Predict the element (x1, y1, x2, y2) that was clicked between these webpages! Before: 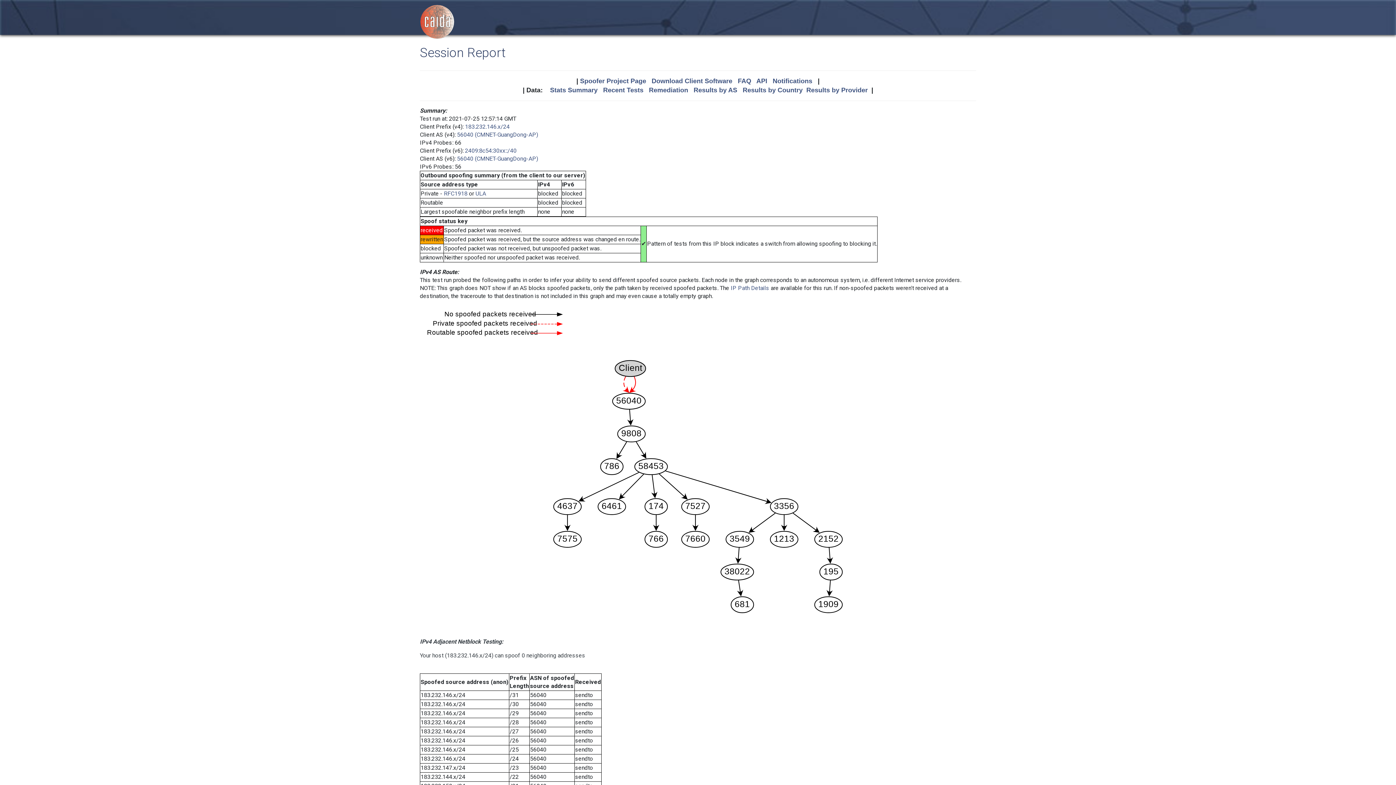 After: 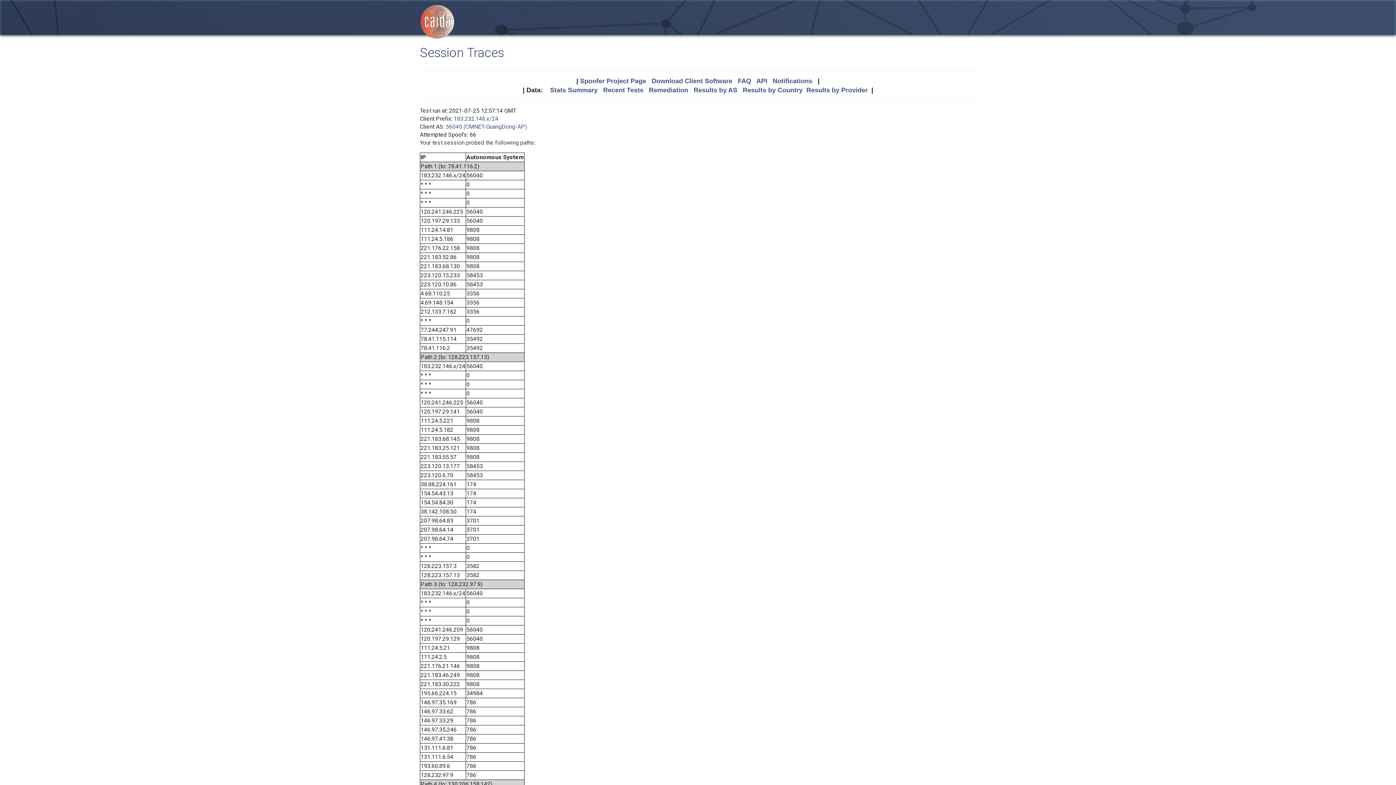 Action: label: IP Path Details bbox: (730, 284, 769, 291)